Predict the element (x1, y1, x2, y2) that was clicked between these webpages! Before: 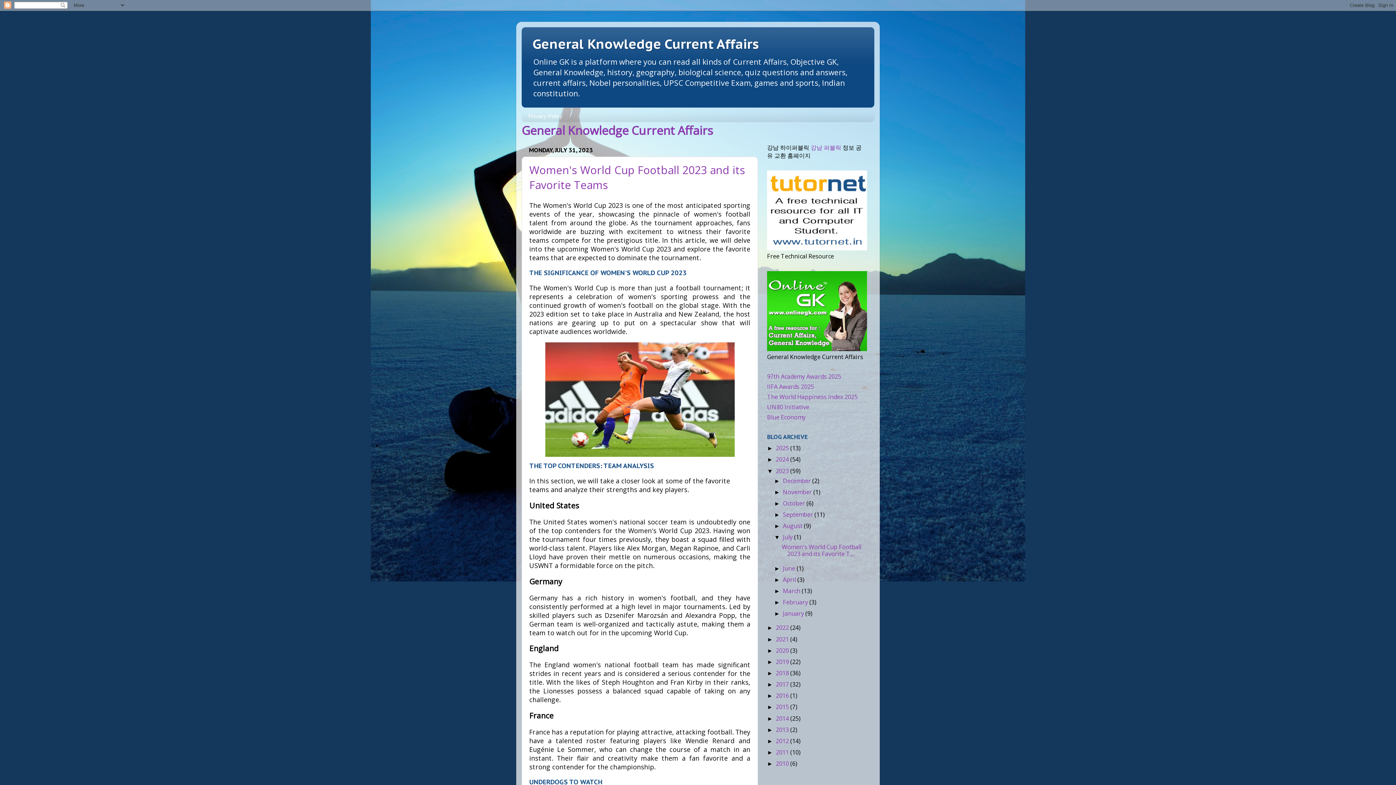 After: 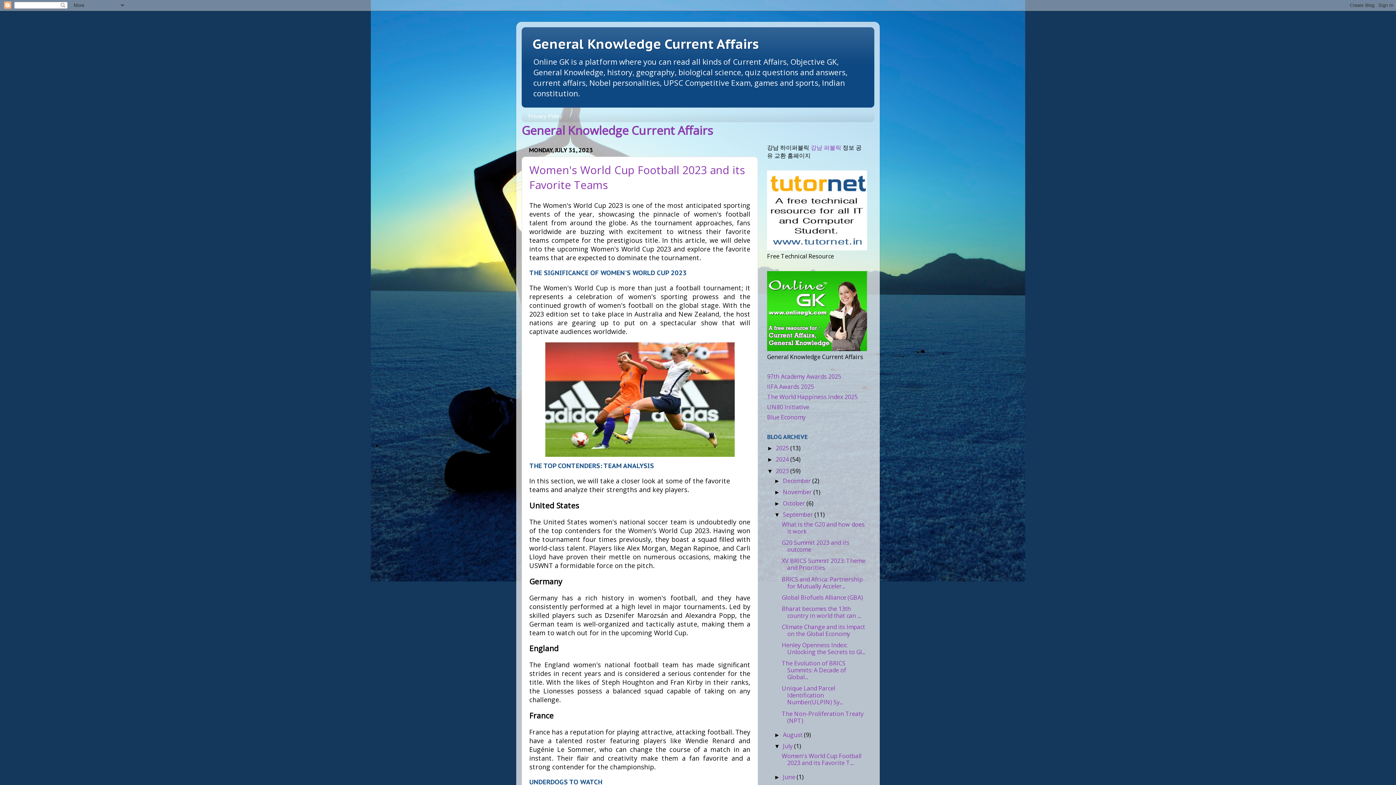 Action: label: ►   bbox: (774, 511, 783, 518)